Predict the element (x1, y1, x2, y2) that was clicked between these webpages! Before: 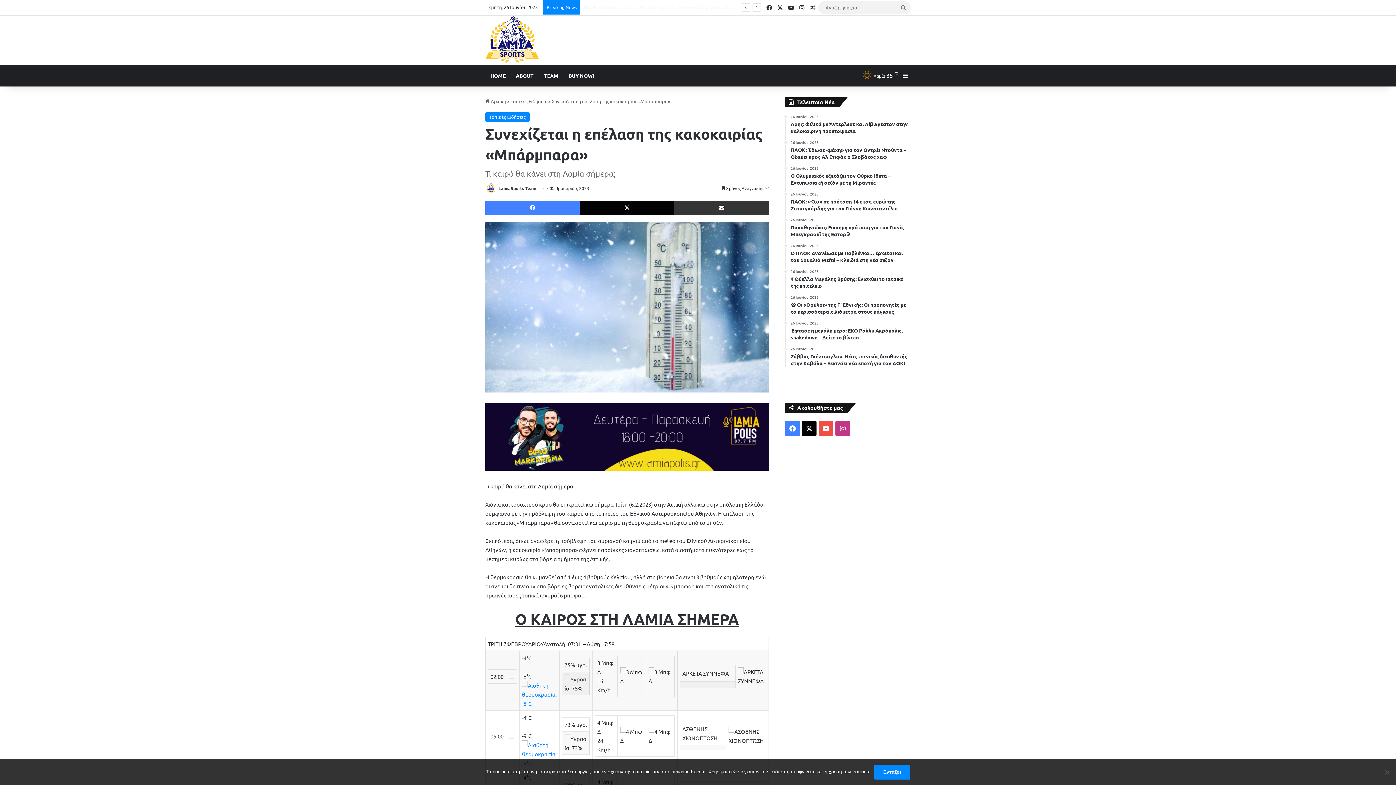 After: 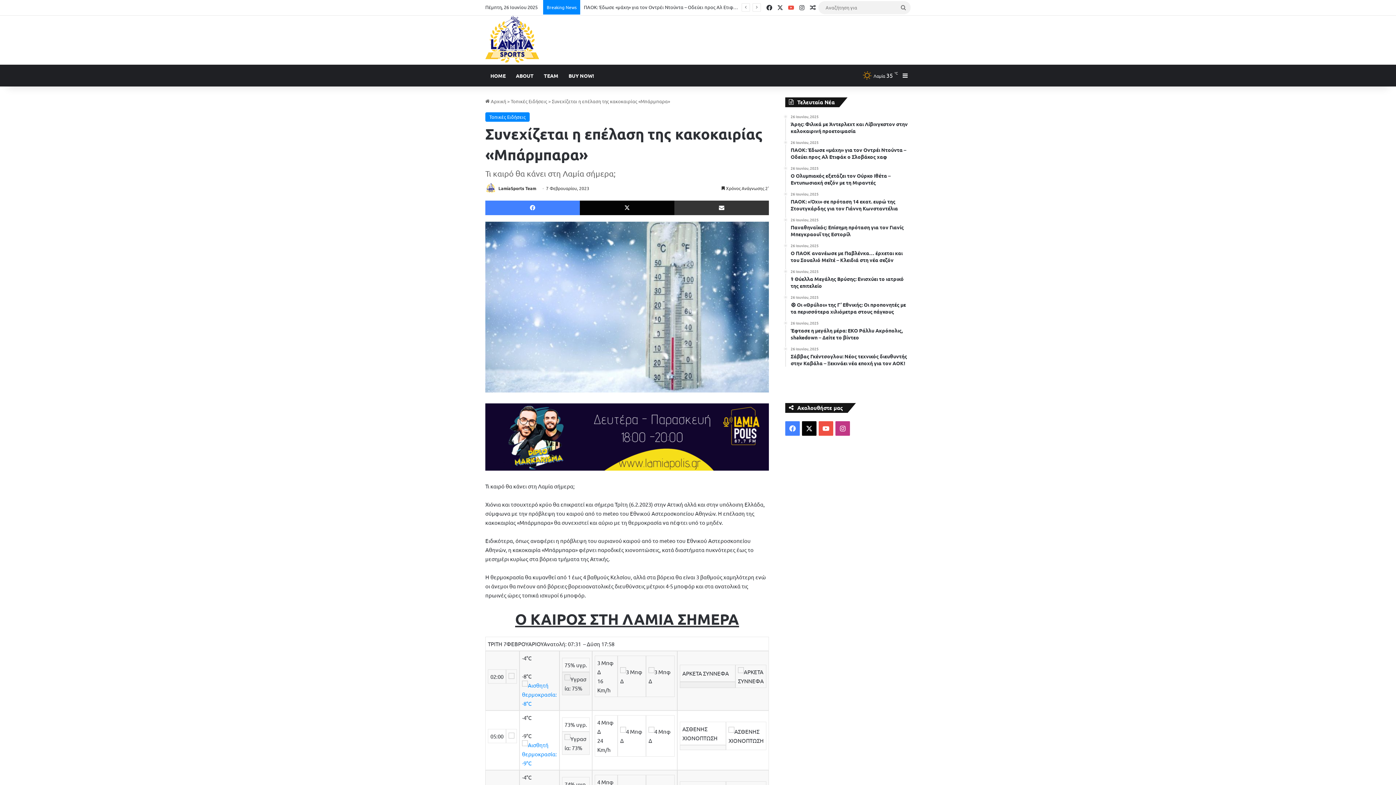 Action: bbox: (785, 0, 796, 14) label: YouTube